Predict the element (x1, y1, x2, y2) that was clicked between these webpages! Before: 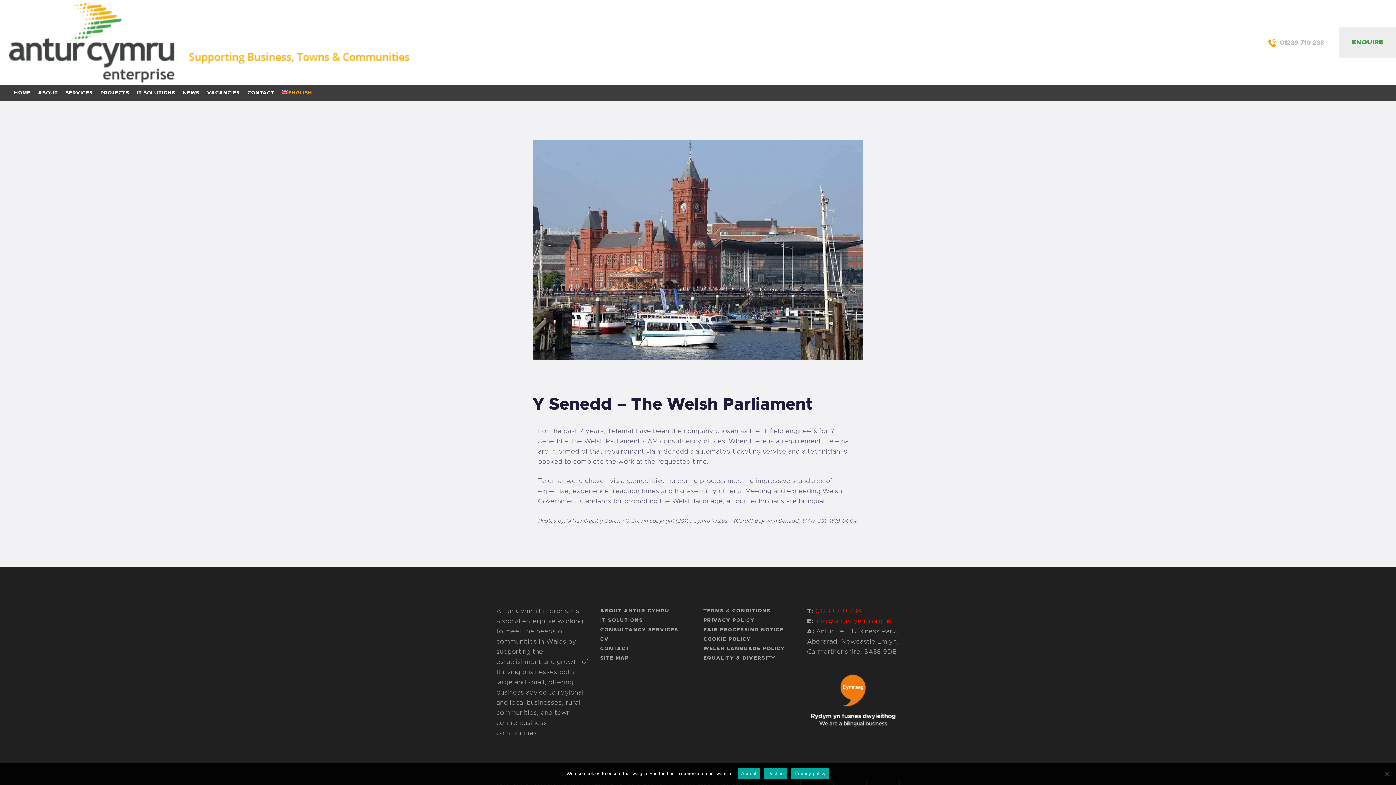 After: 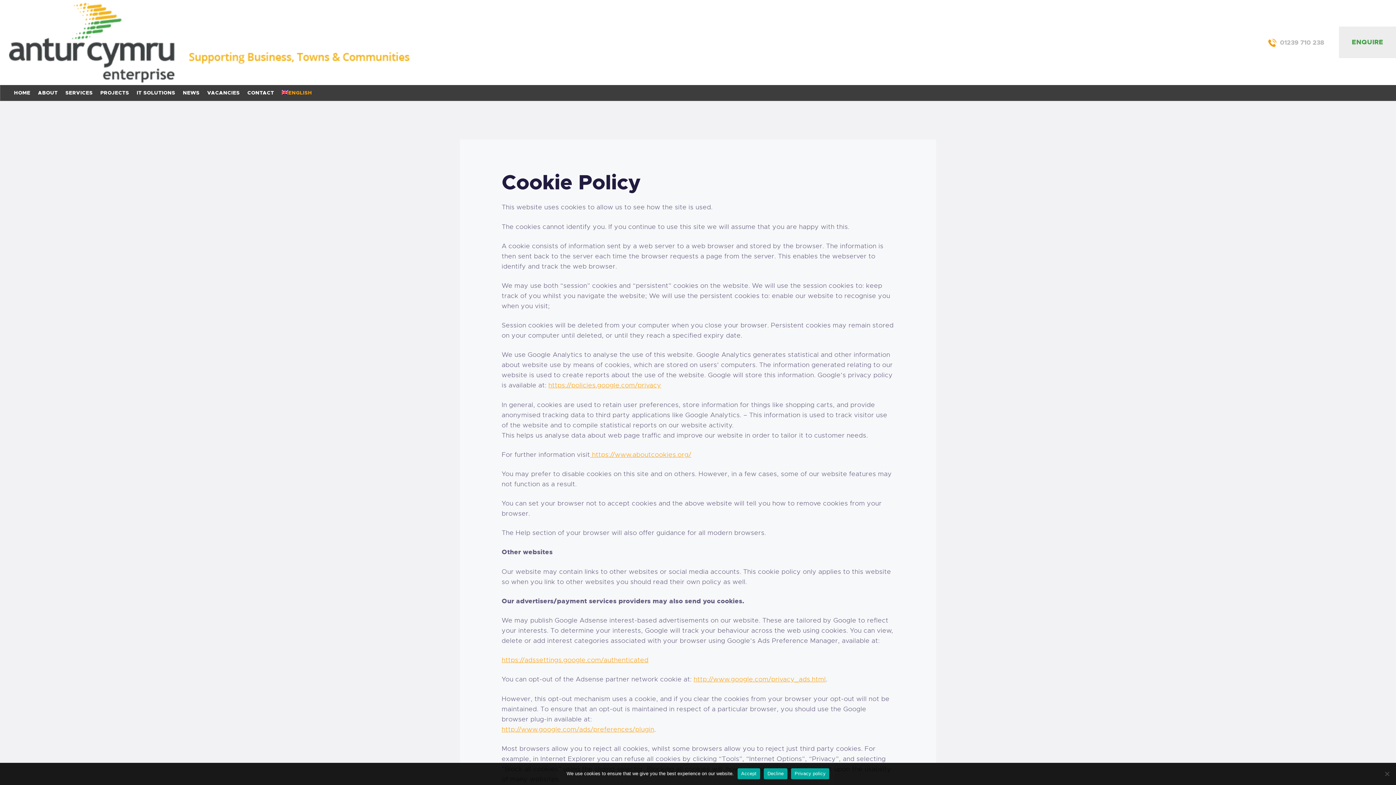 Action: bbox: (703, 635, 751, 642) label: COOKIE POLICY